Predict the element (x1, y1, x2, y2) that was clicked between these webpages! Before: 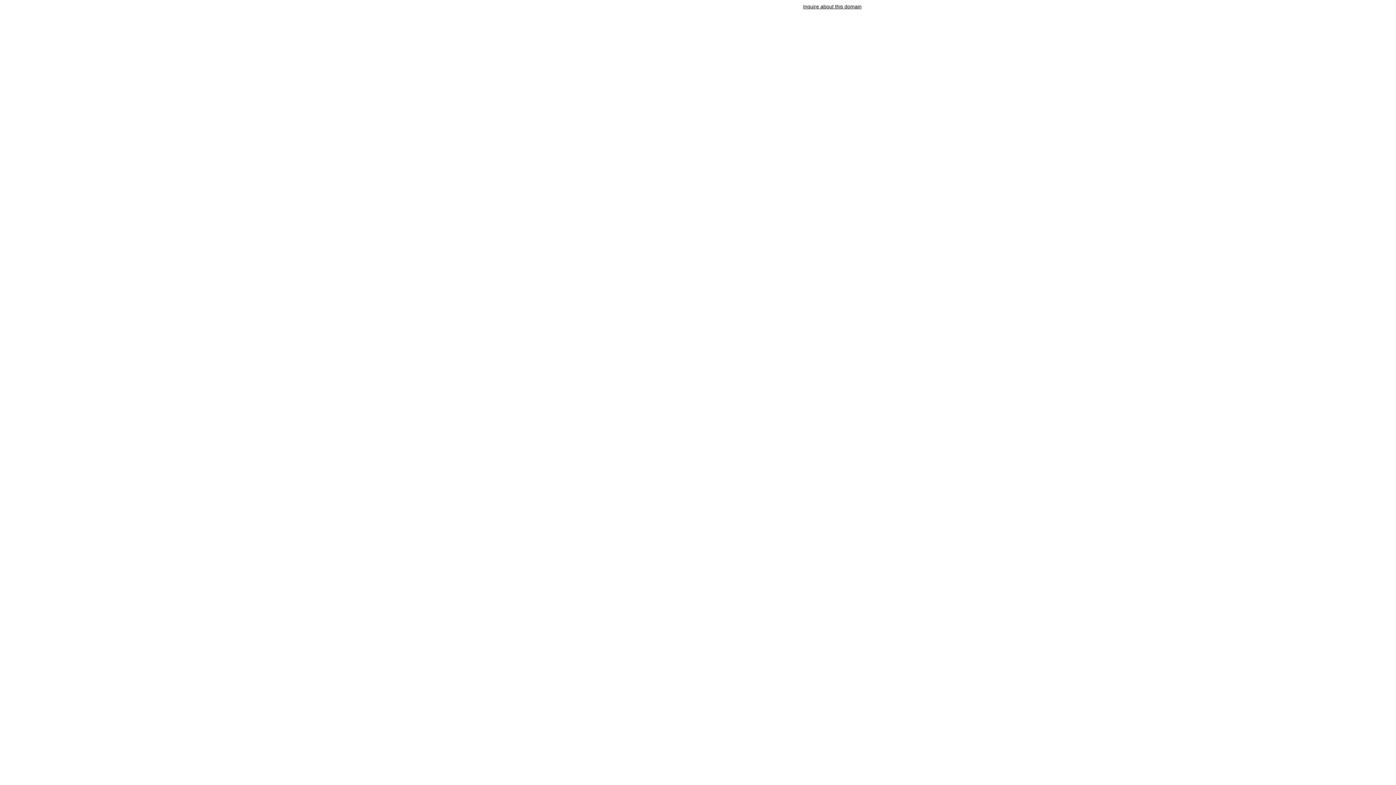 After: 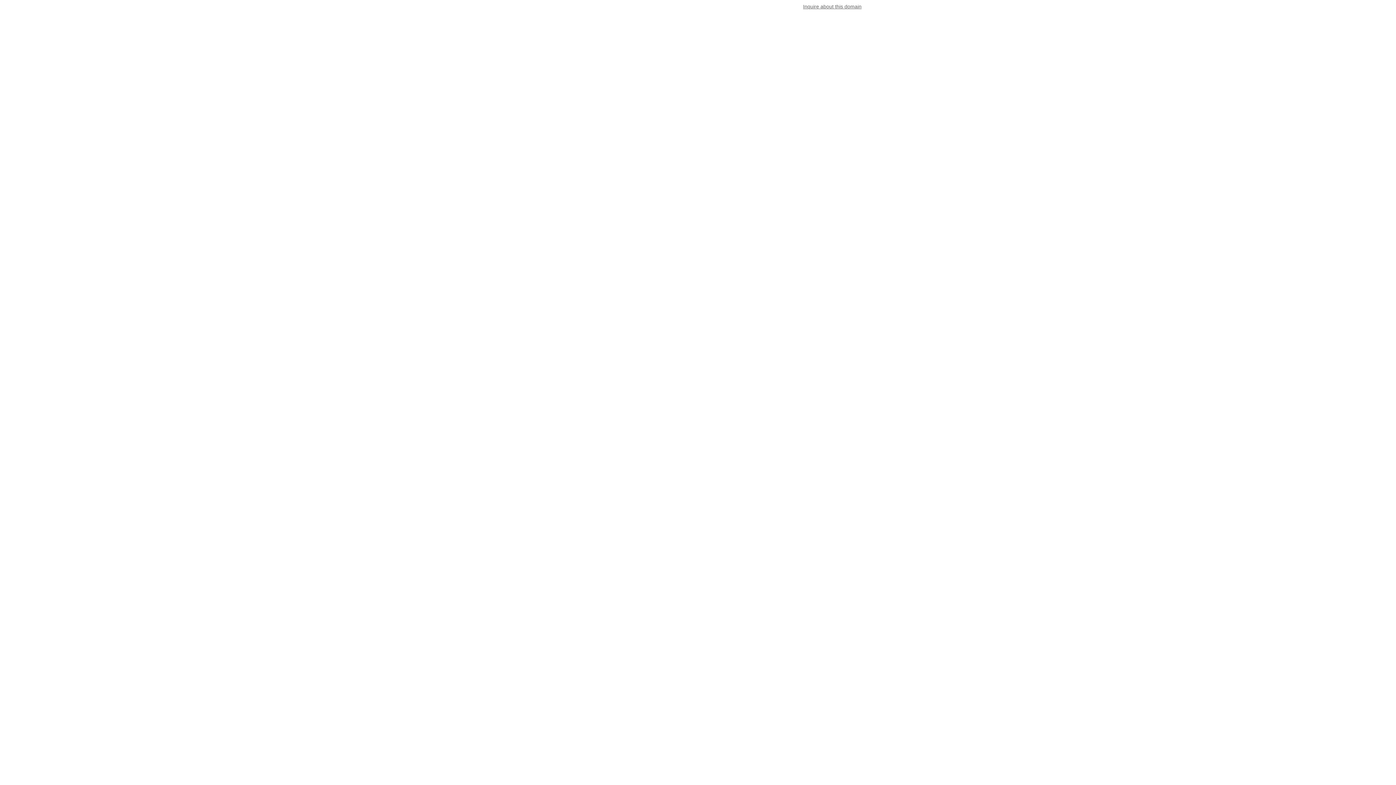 Action: label: Inquire about this domain bbox: (803, 3, 861, 9)